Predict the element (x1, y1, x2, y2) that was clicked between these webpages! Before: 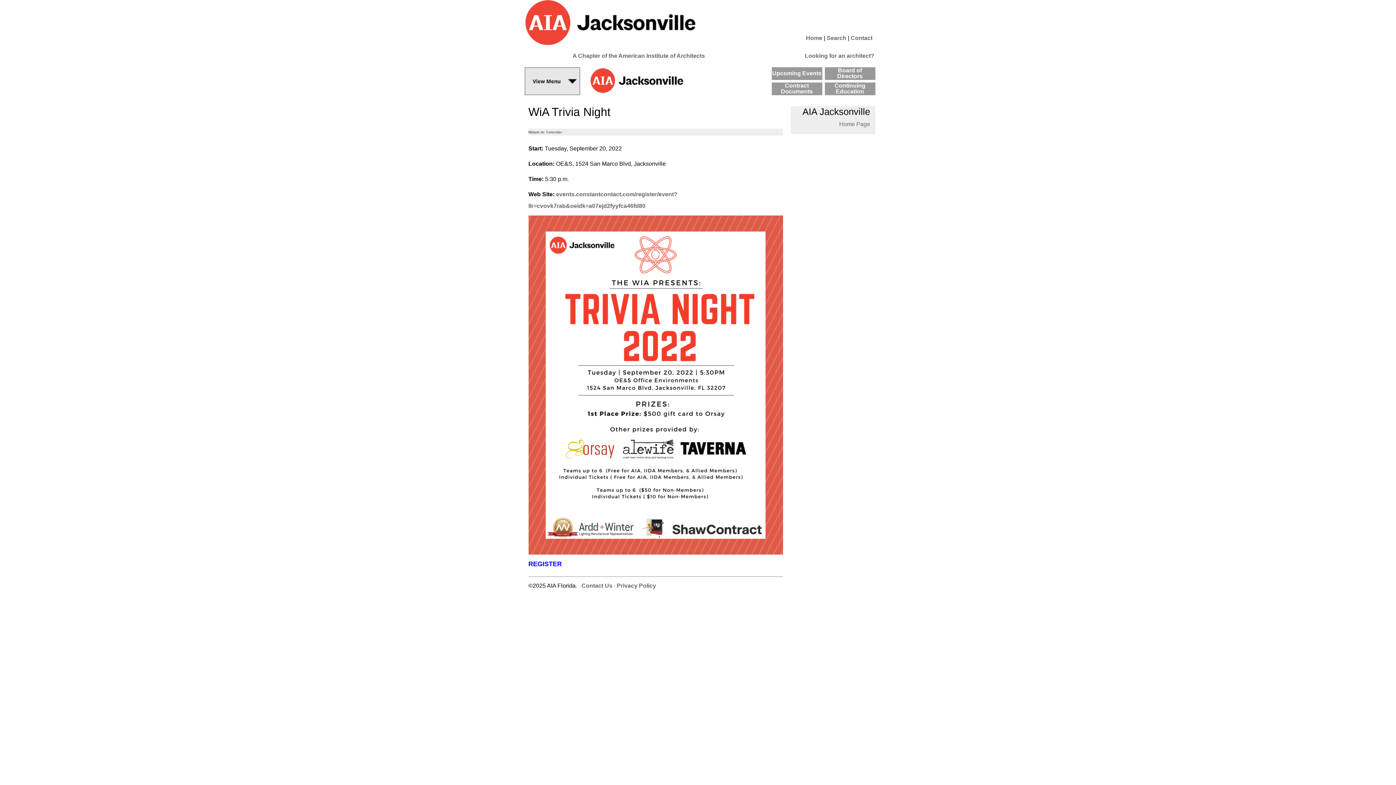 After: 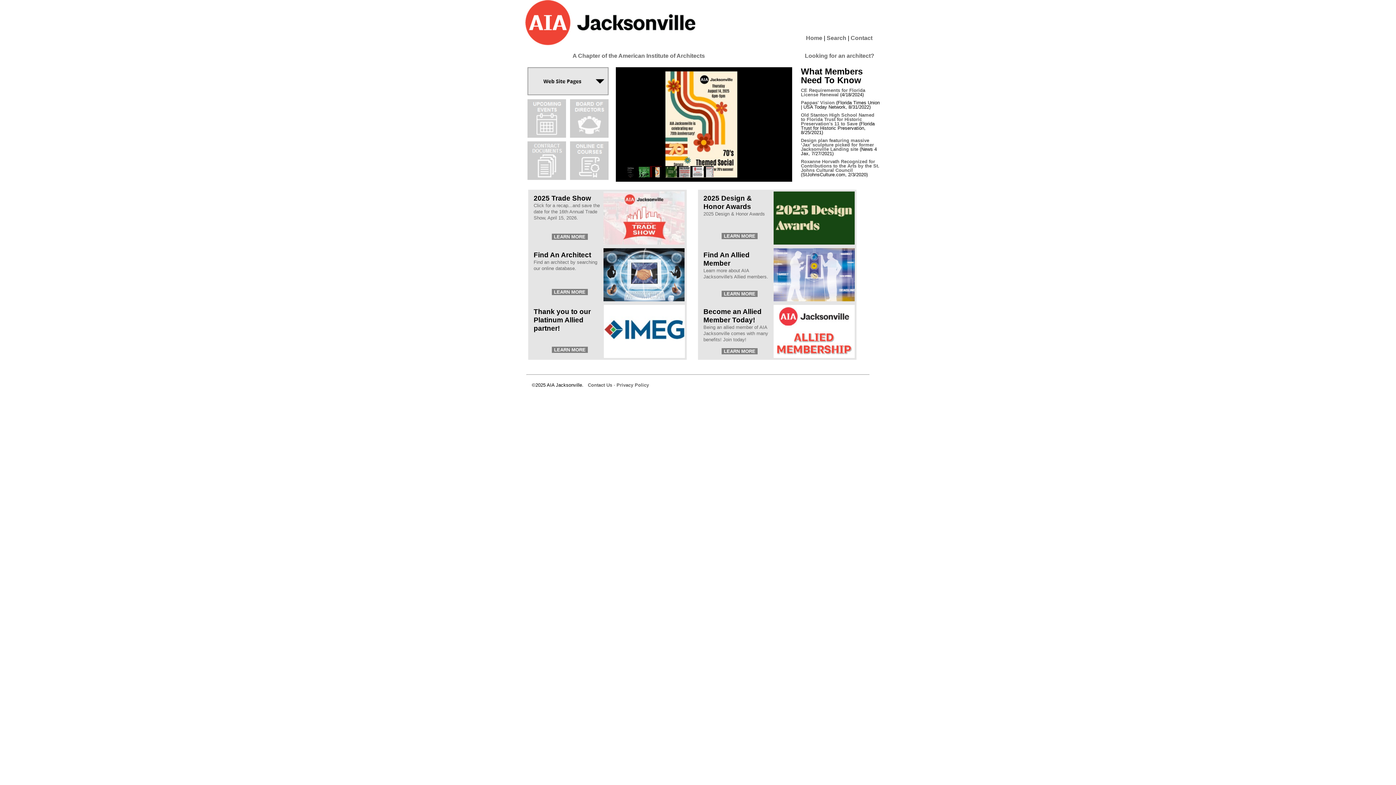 Action: label: Home Page bbox: (839, 121, 870, 127)